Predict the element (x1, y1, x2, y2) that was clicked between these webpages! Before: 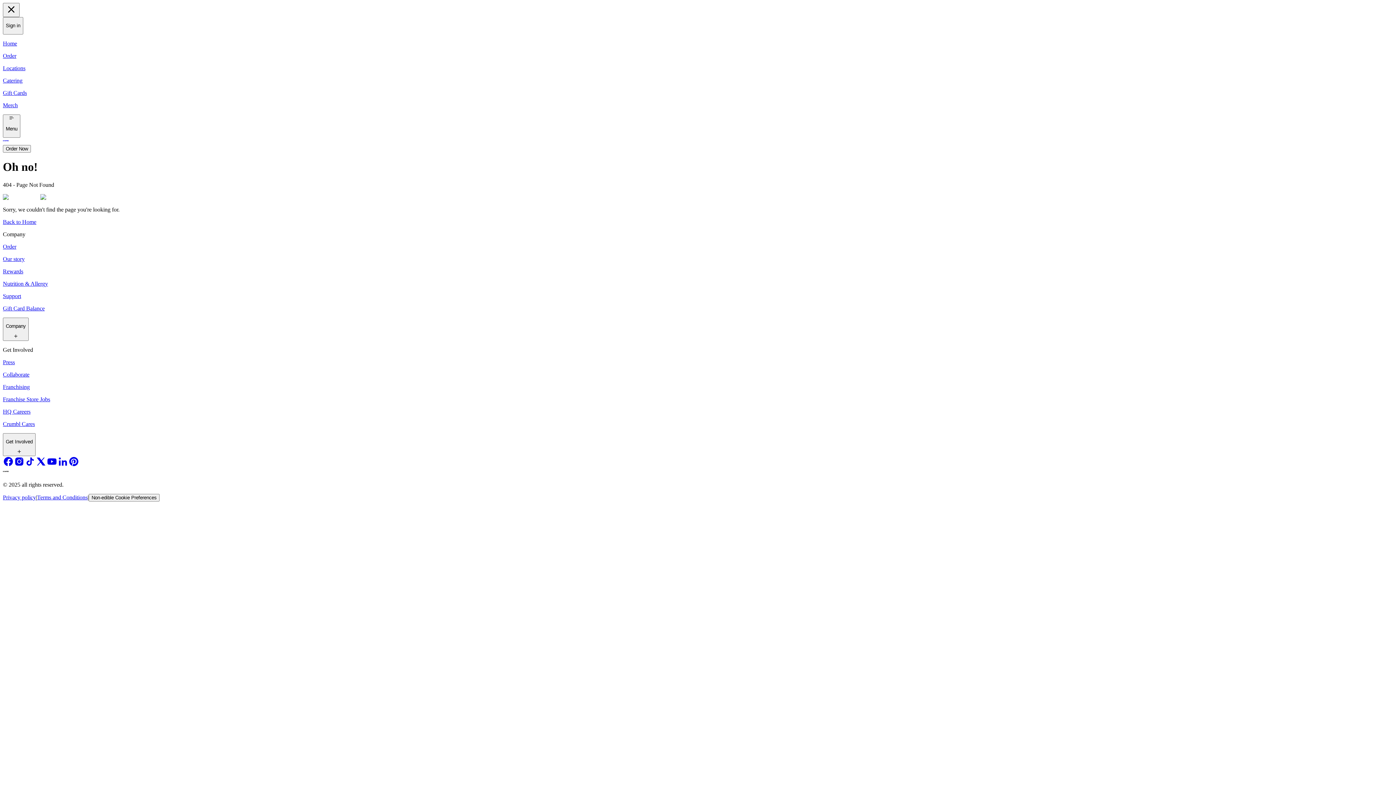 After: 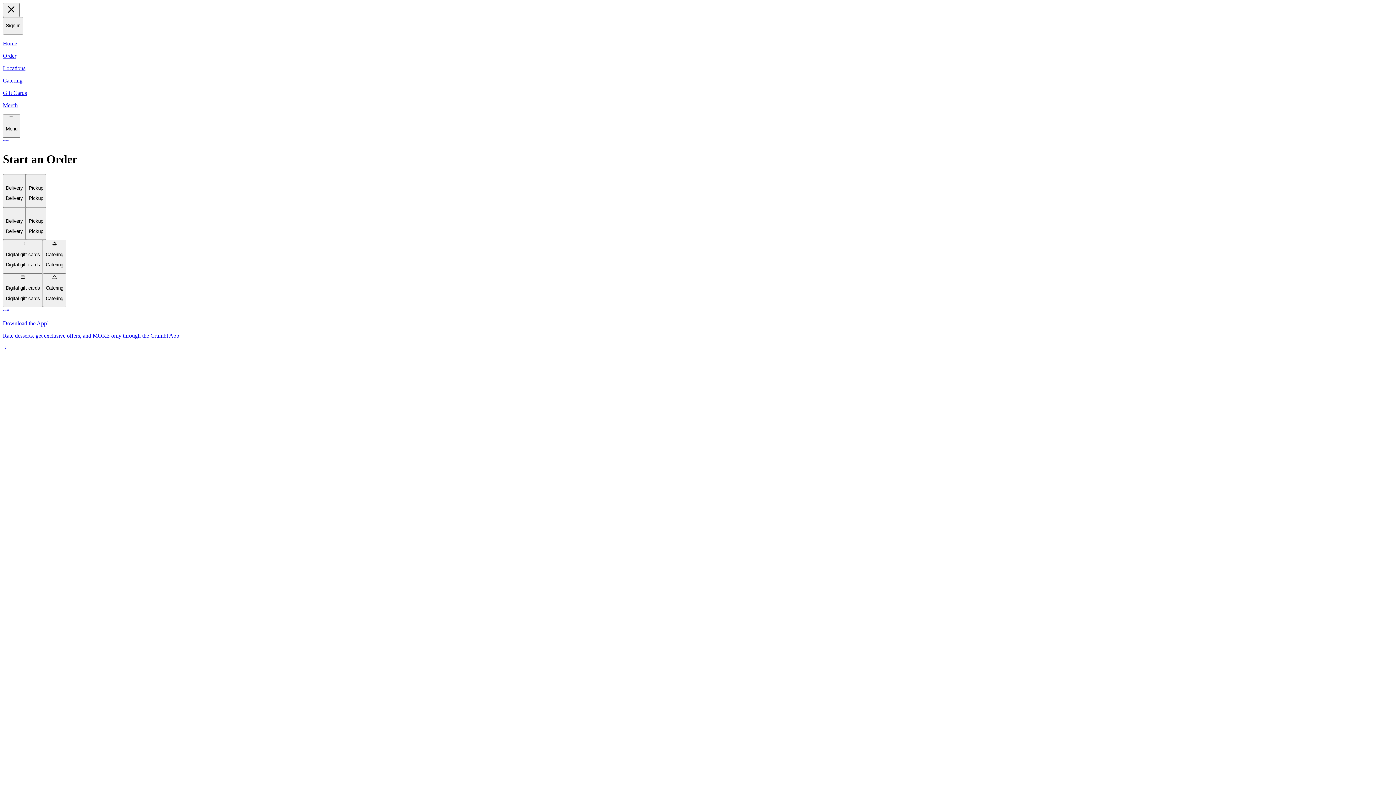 Action: label: Order bbox: (2, 243, 1393, 250)